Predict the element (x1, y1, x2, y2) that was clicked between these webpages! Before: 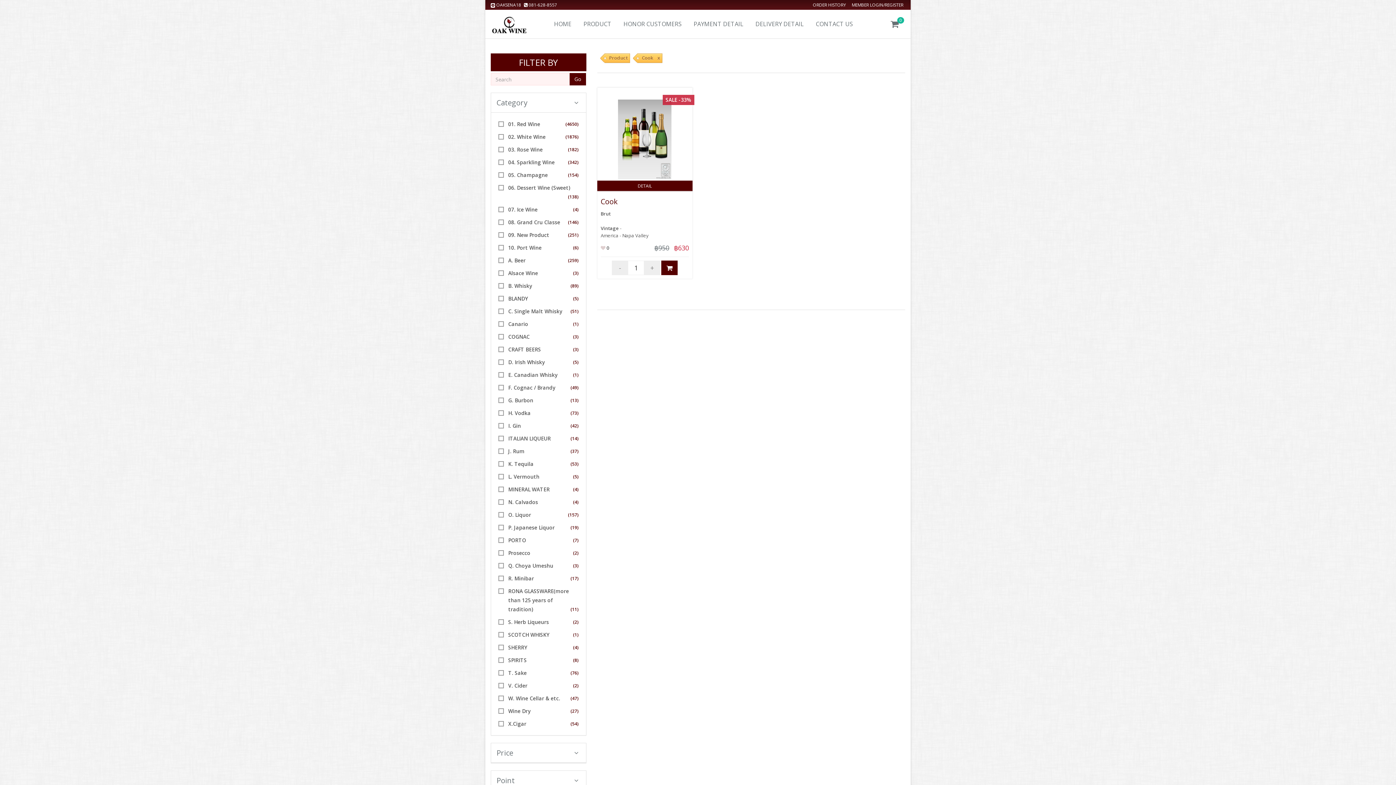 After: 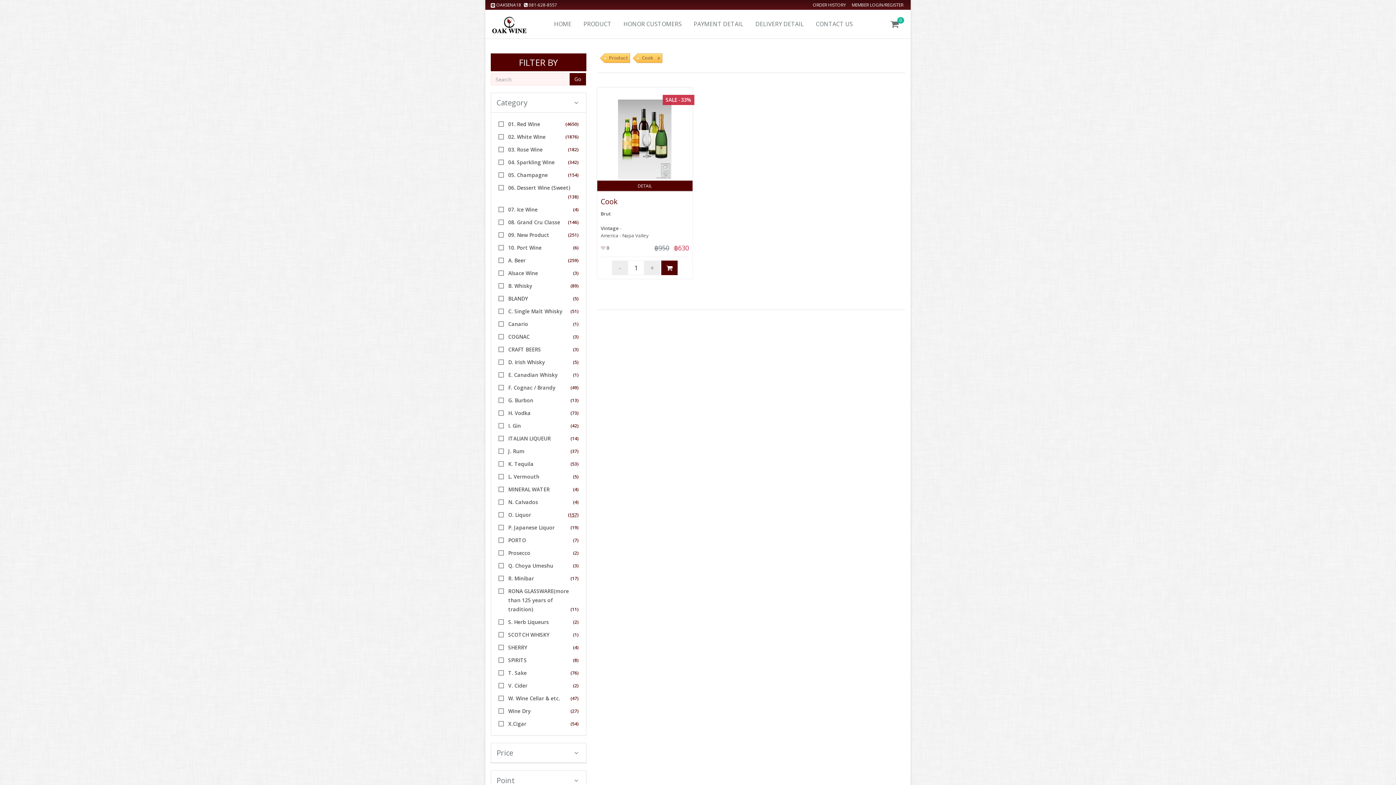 Action: label: (157) bbox: (568, 512, 578, 518)